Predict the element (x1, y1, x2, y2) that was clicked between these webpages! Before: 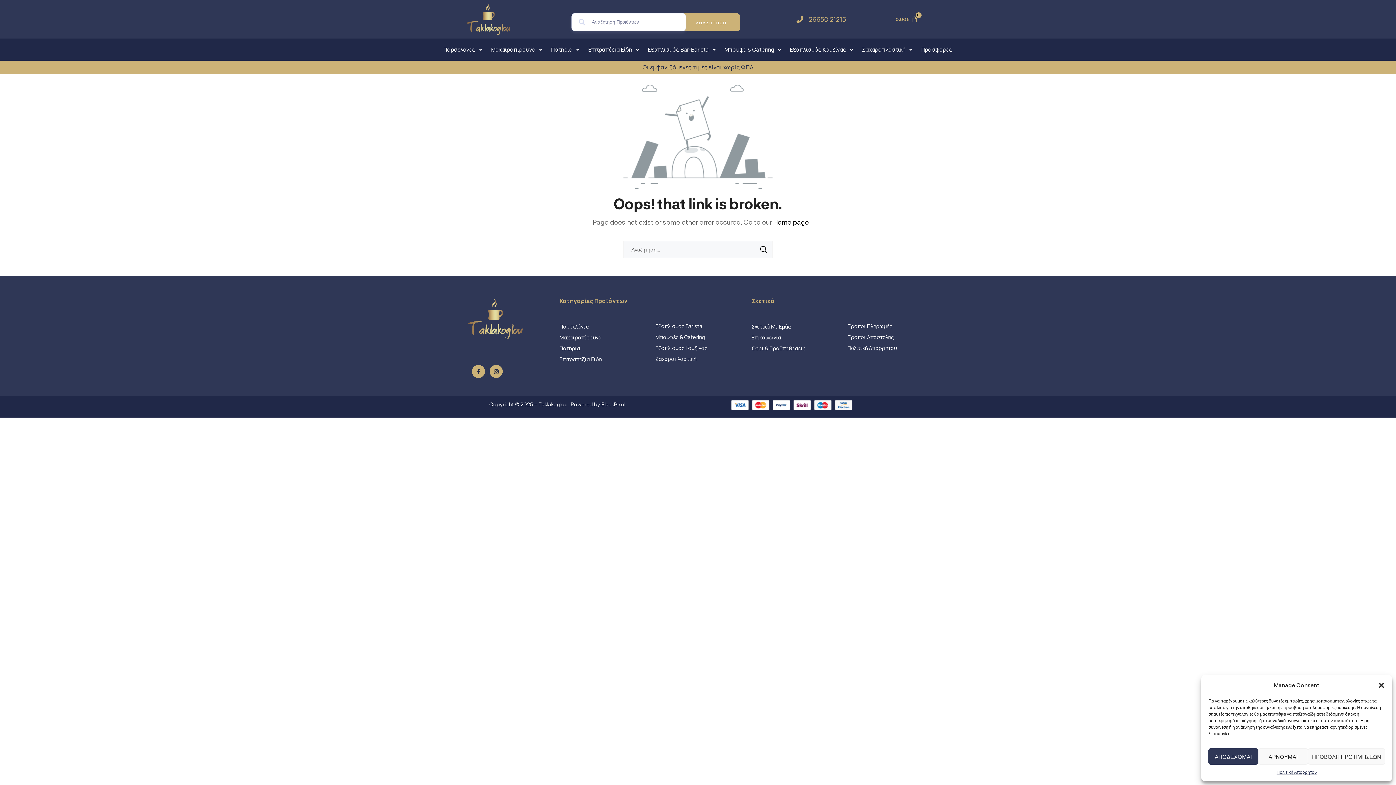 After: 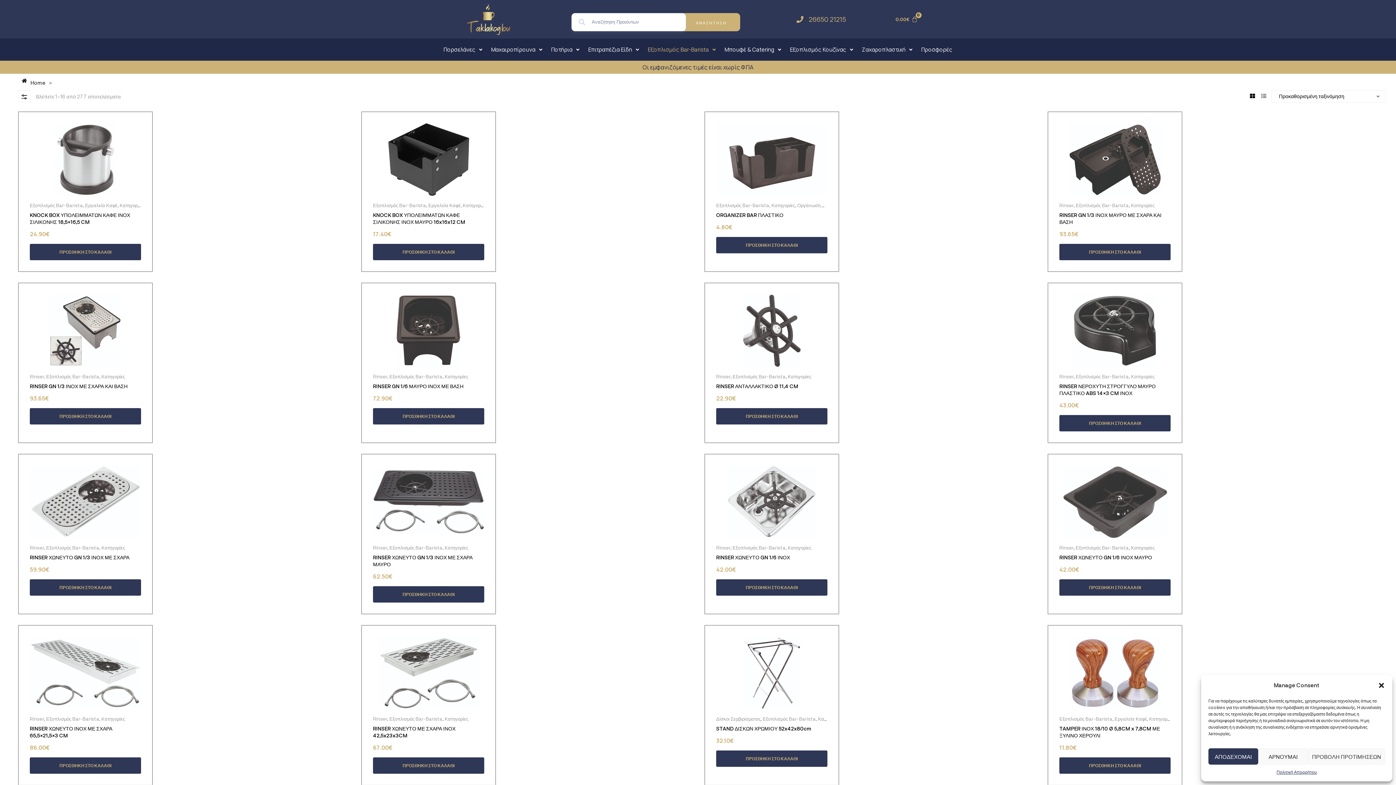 Action: label: Εξοπλισμός Barista bbox: (655, 321, 740, 330)